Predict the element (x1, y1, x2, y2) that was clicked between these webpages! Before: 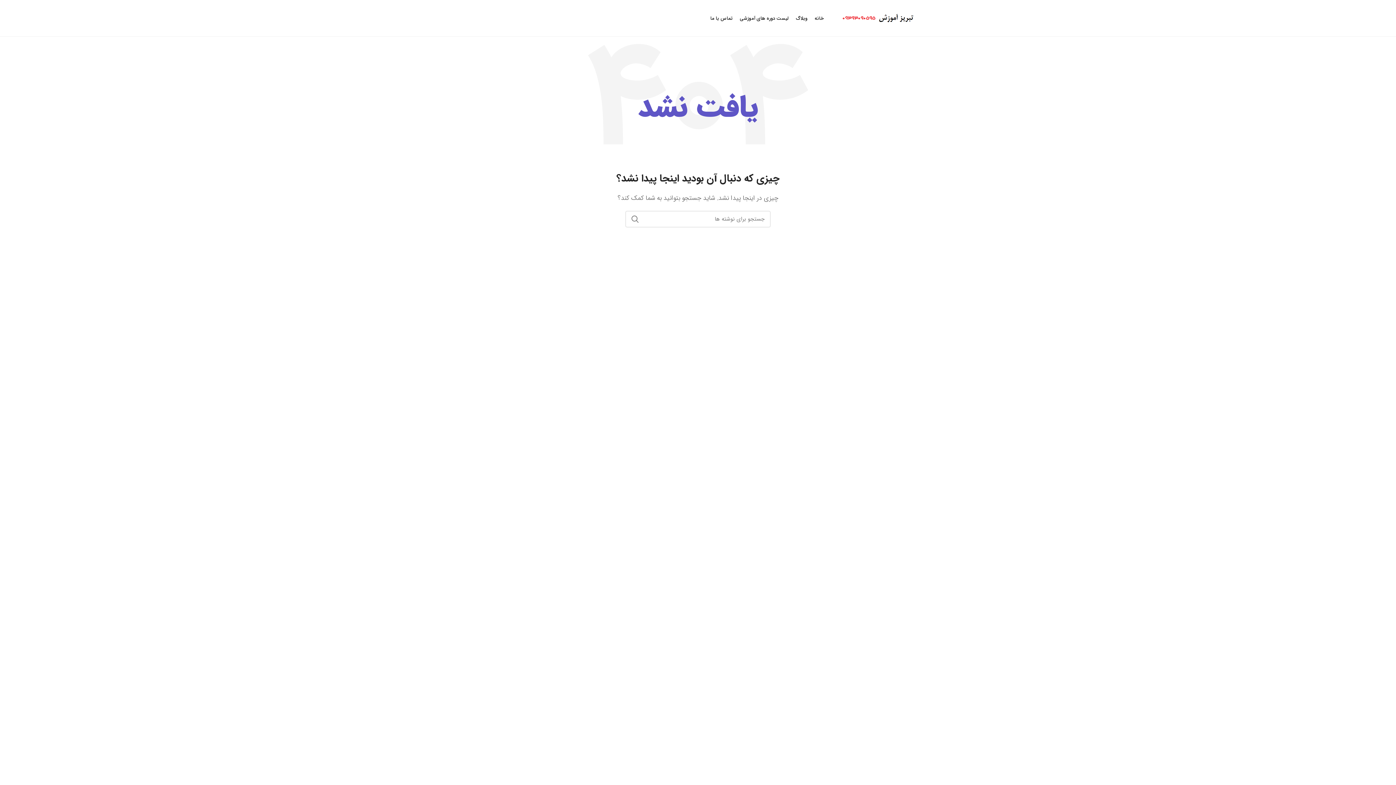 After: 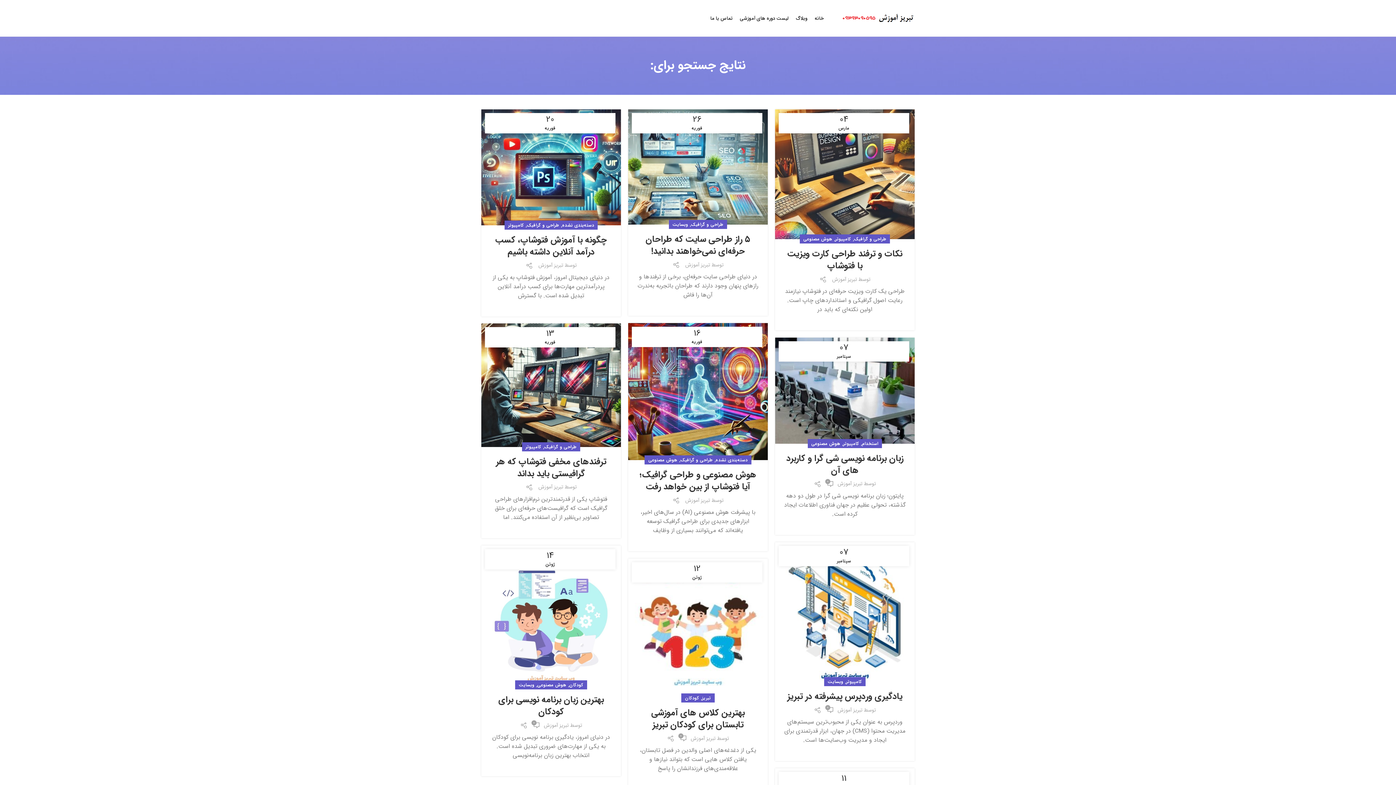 Action: bbox: (626, 210, 644, 227) label: جستجو